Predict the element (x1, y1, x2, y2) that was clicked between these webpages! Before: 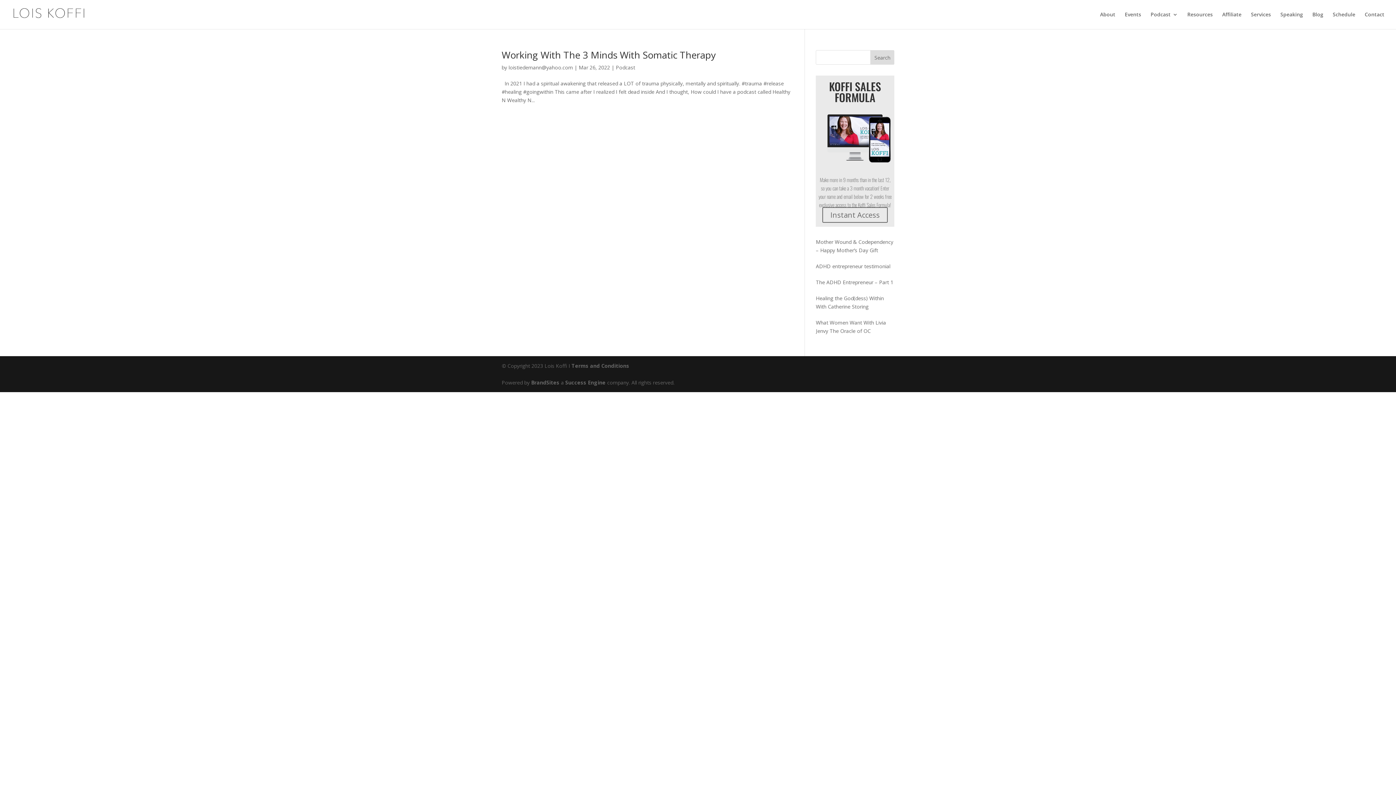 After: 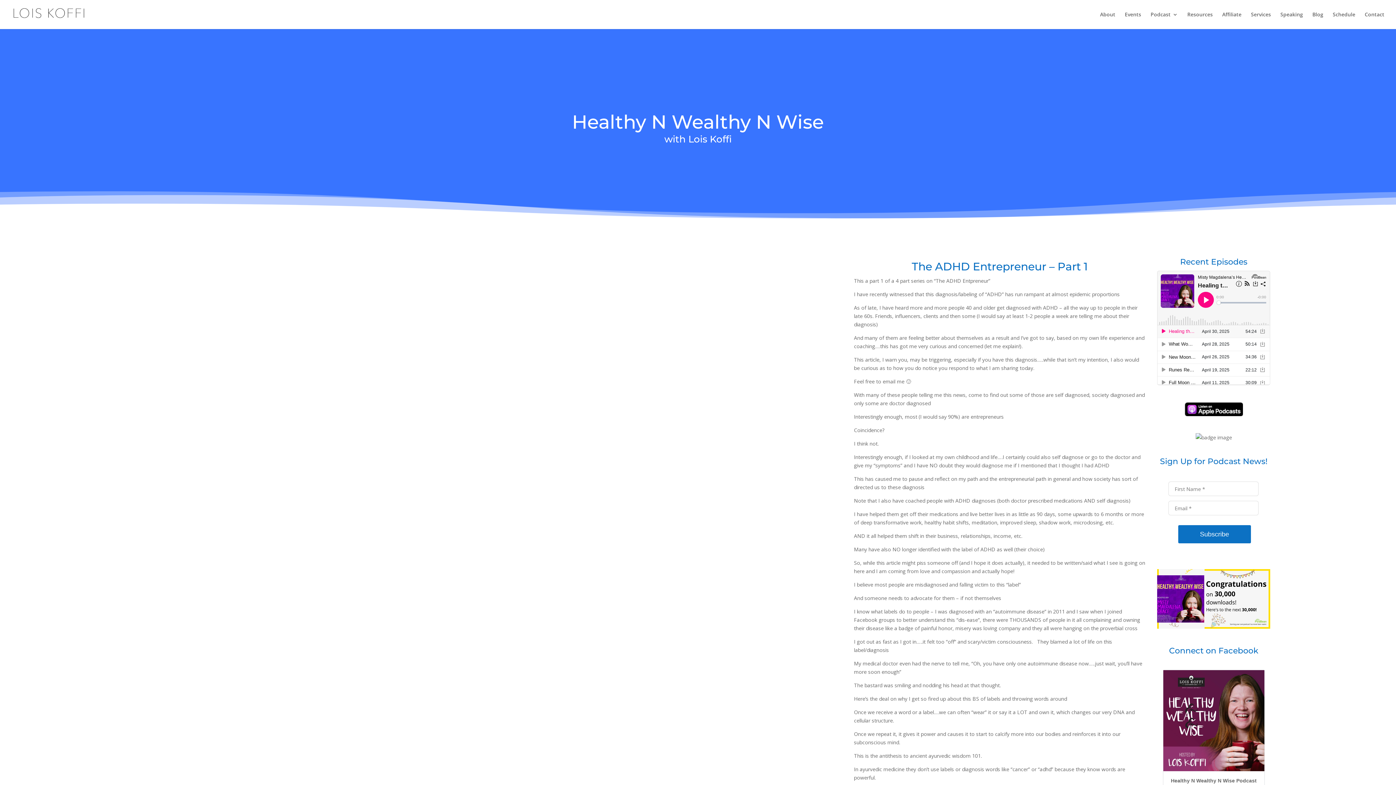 Action: bbox: (816, 278, 893, 285) label: The ADHD Entrepreneur – Part 1